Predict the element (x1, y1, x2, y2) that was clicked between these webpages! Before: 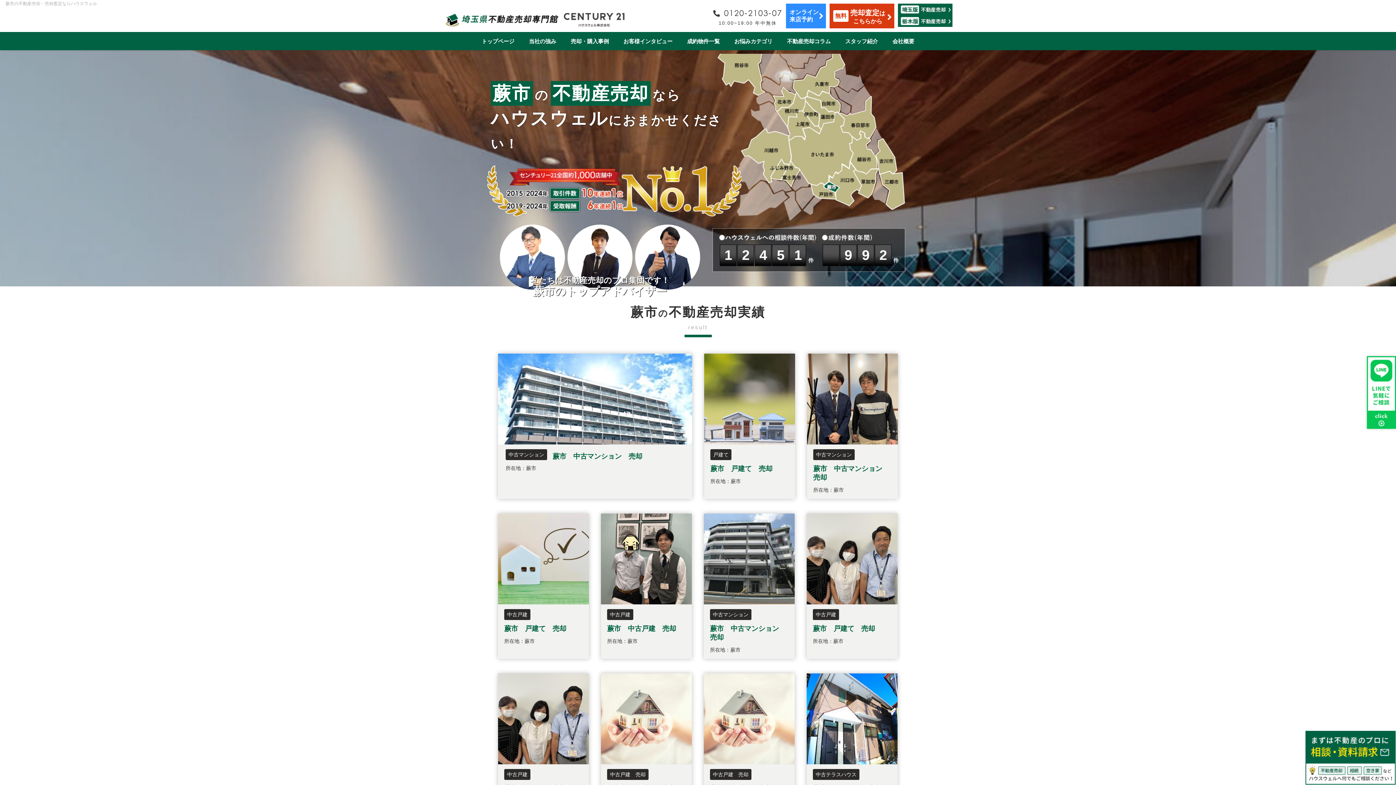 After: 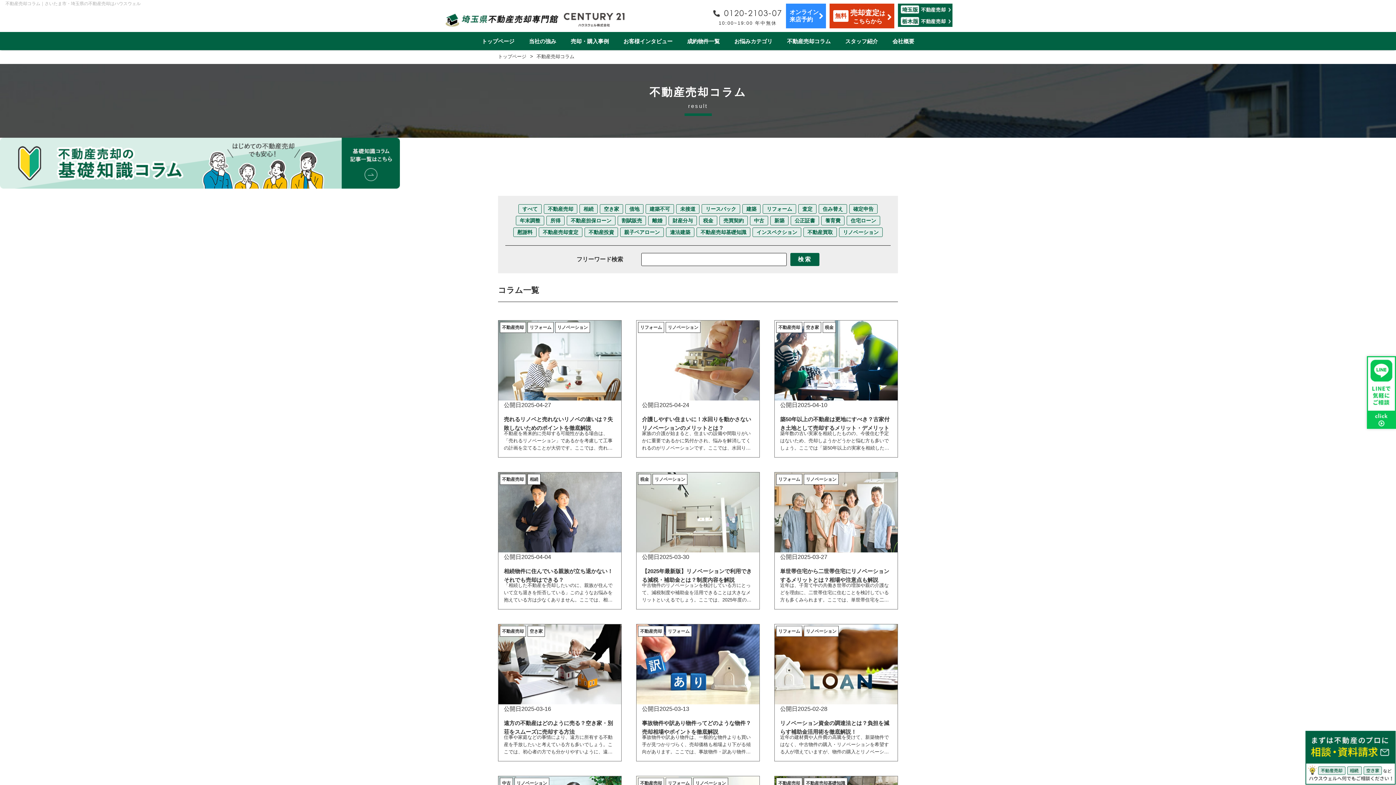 Action: label: 不動産売却コラム bbox: (780, 32, 838, 50)